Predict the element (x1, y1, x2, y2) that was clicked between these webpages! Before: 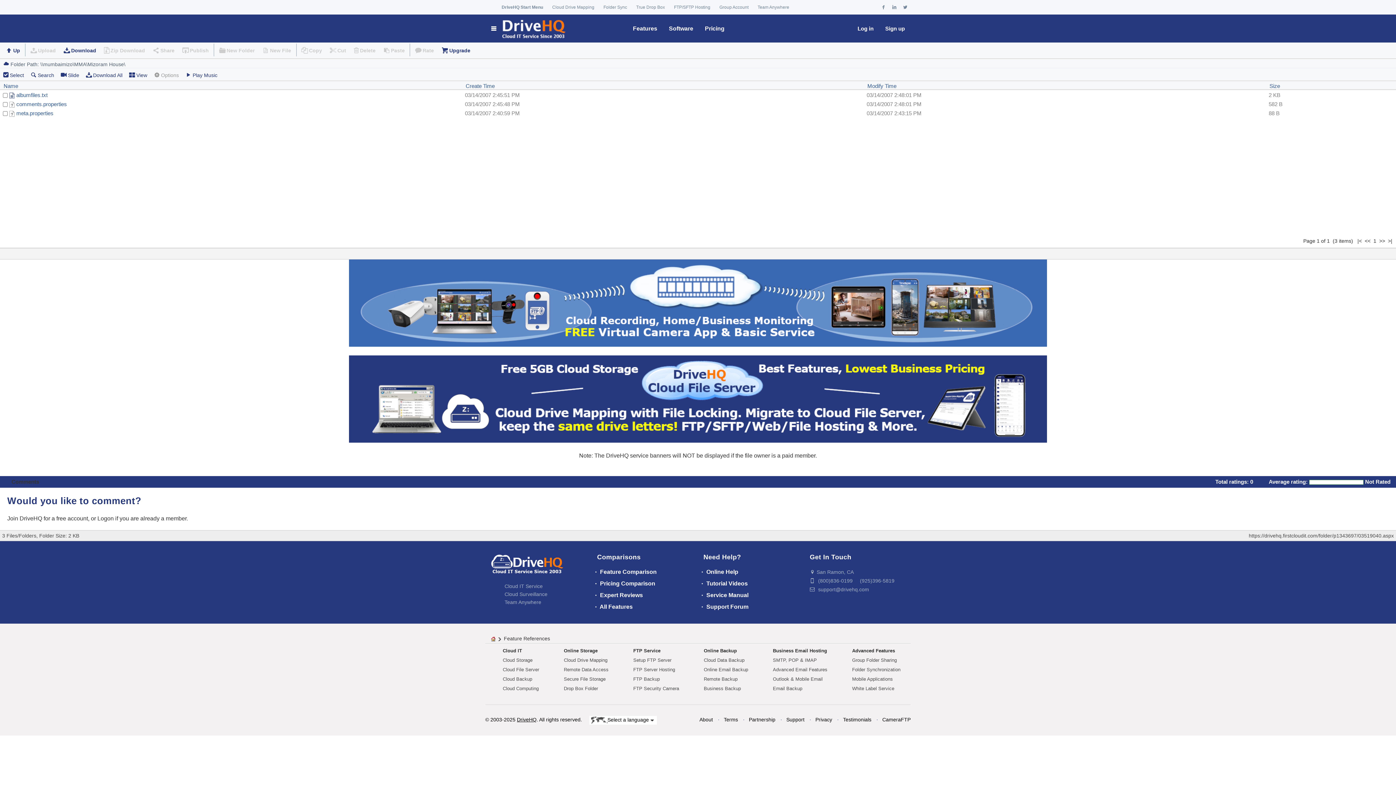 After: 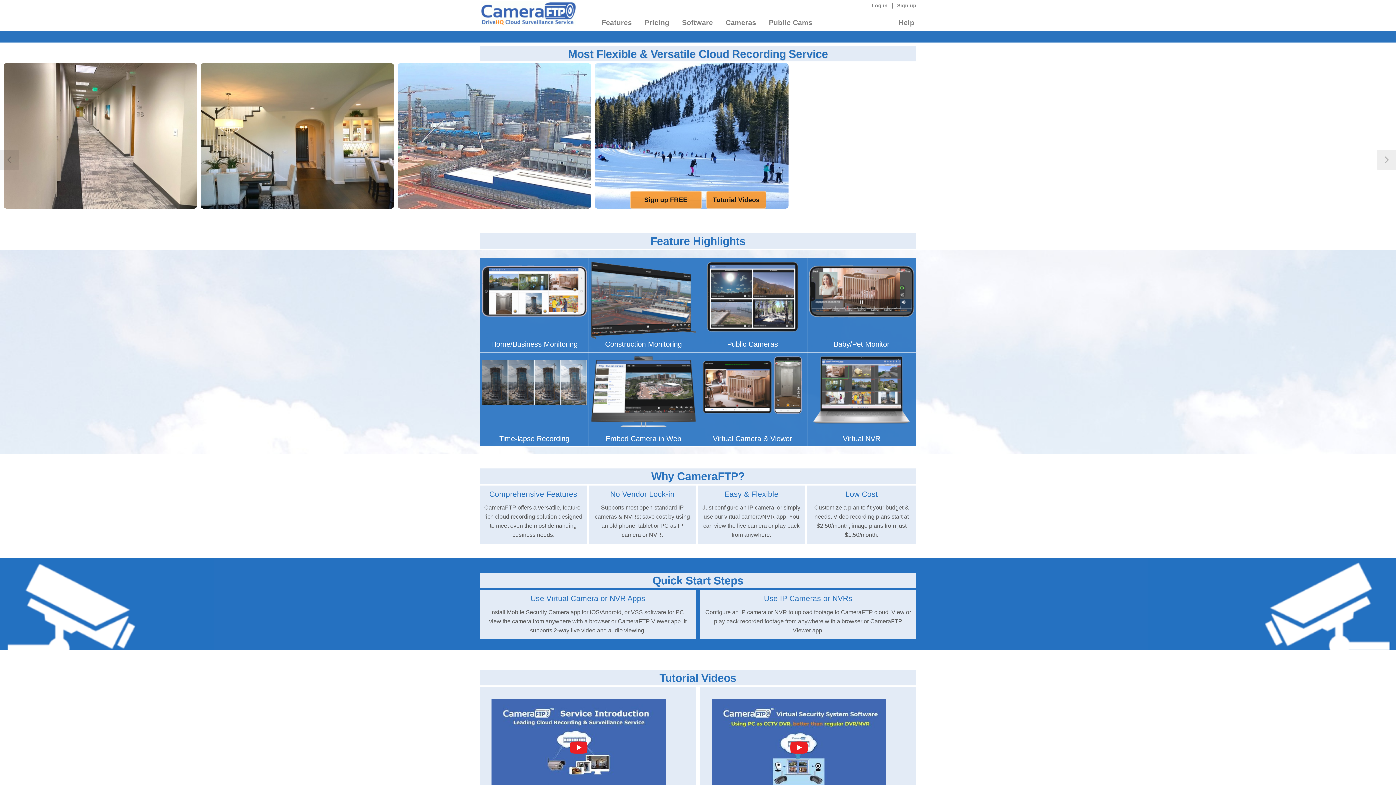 Action: bbox: (882, 717, 910, 723) label: CameraFTP